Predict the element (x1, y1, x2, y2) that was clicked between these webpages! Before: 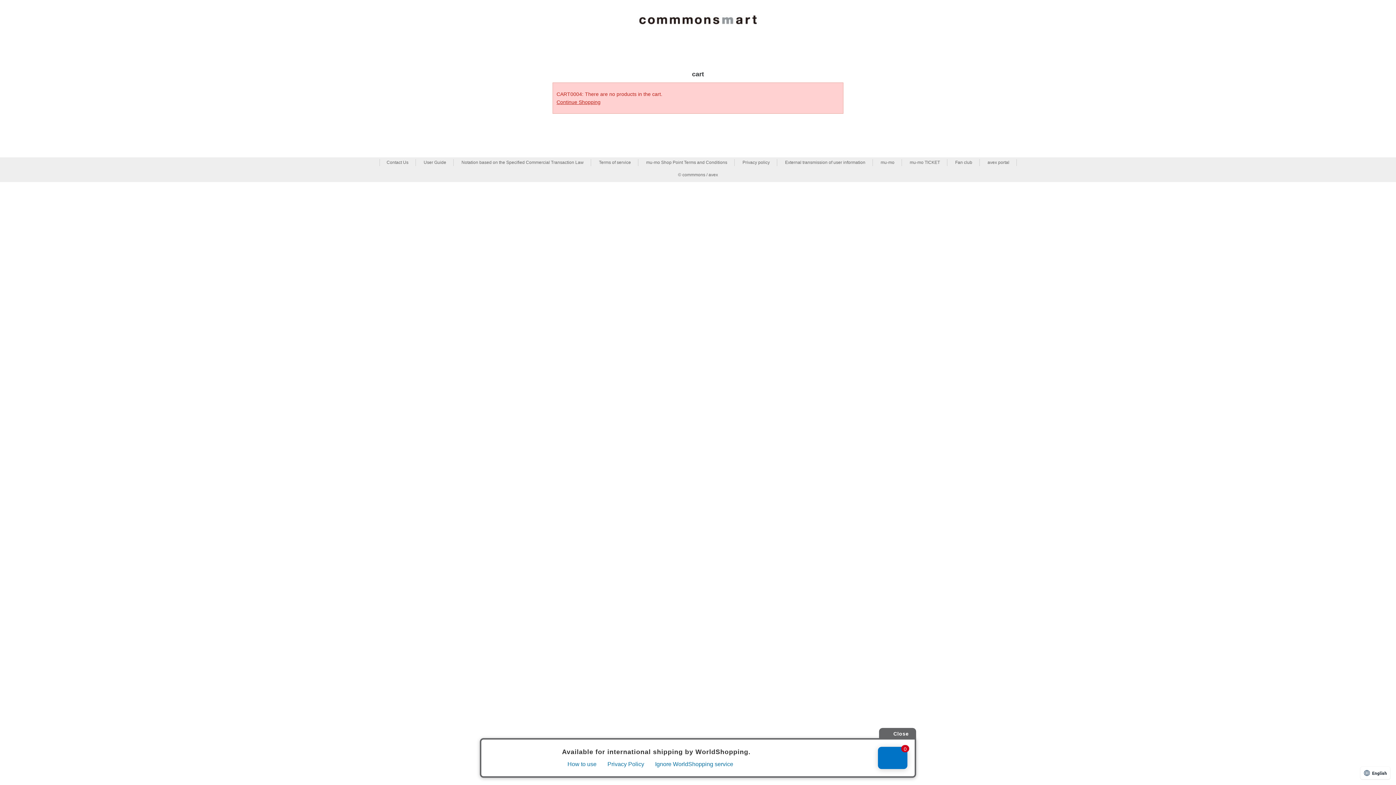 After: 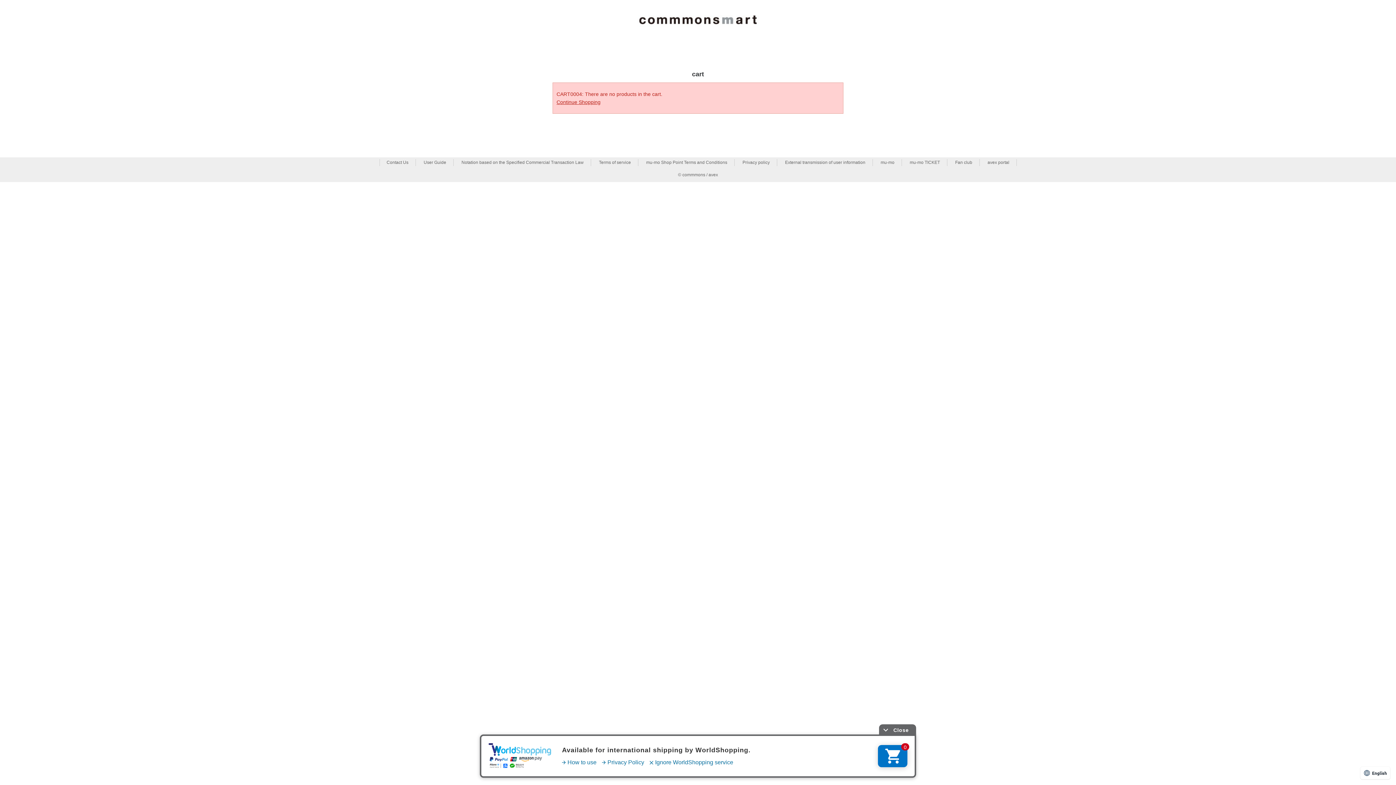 Action: label: Privacy policy bbox: (742, 159, 770, 166)